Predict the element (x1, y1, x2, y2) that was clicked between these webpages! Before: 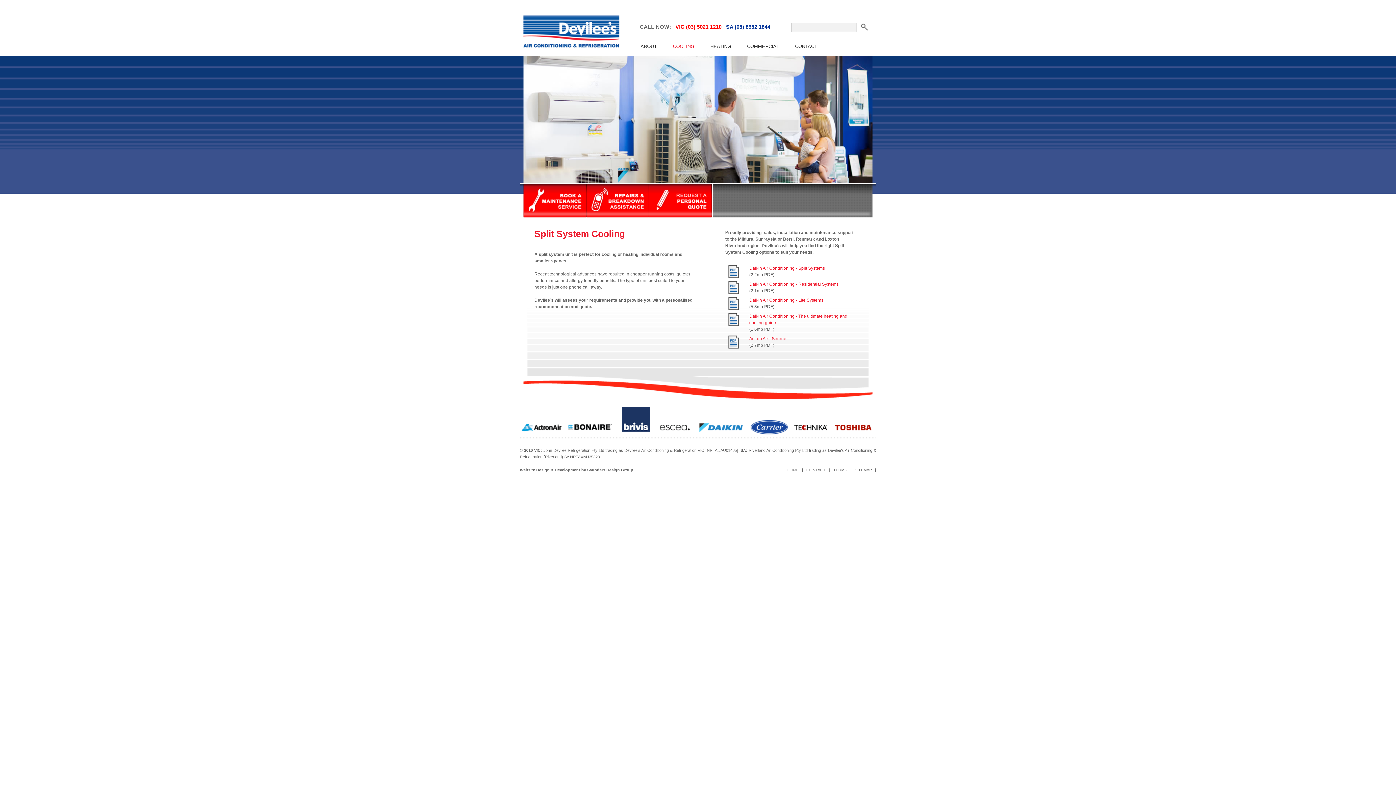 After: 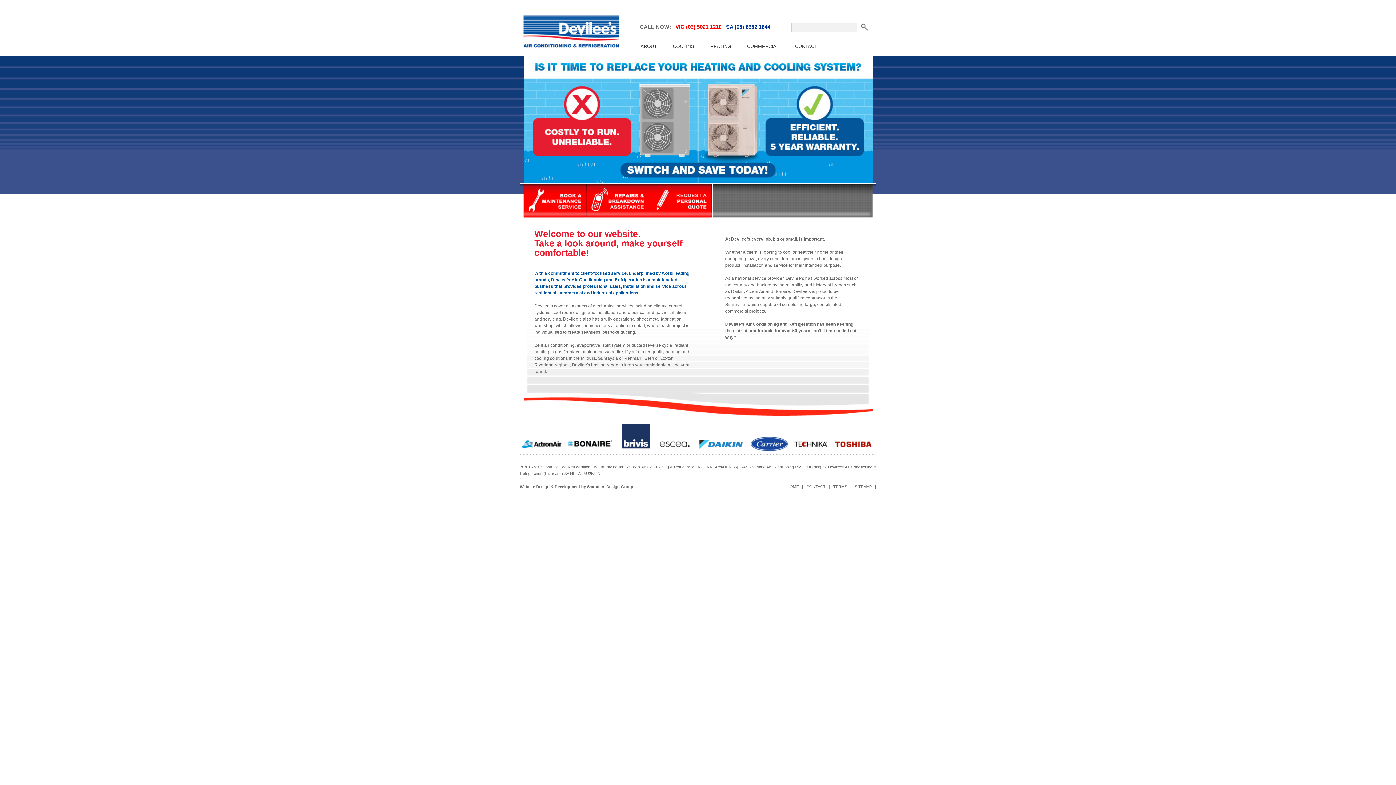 Action: label: HOME bbox: (786, 468, 798, 472)